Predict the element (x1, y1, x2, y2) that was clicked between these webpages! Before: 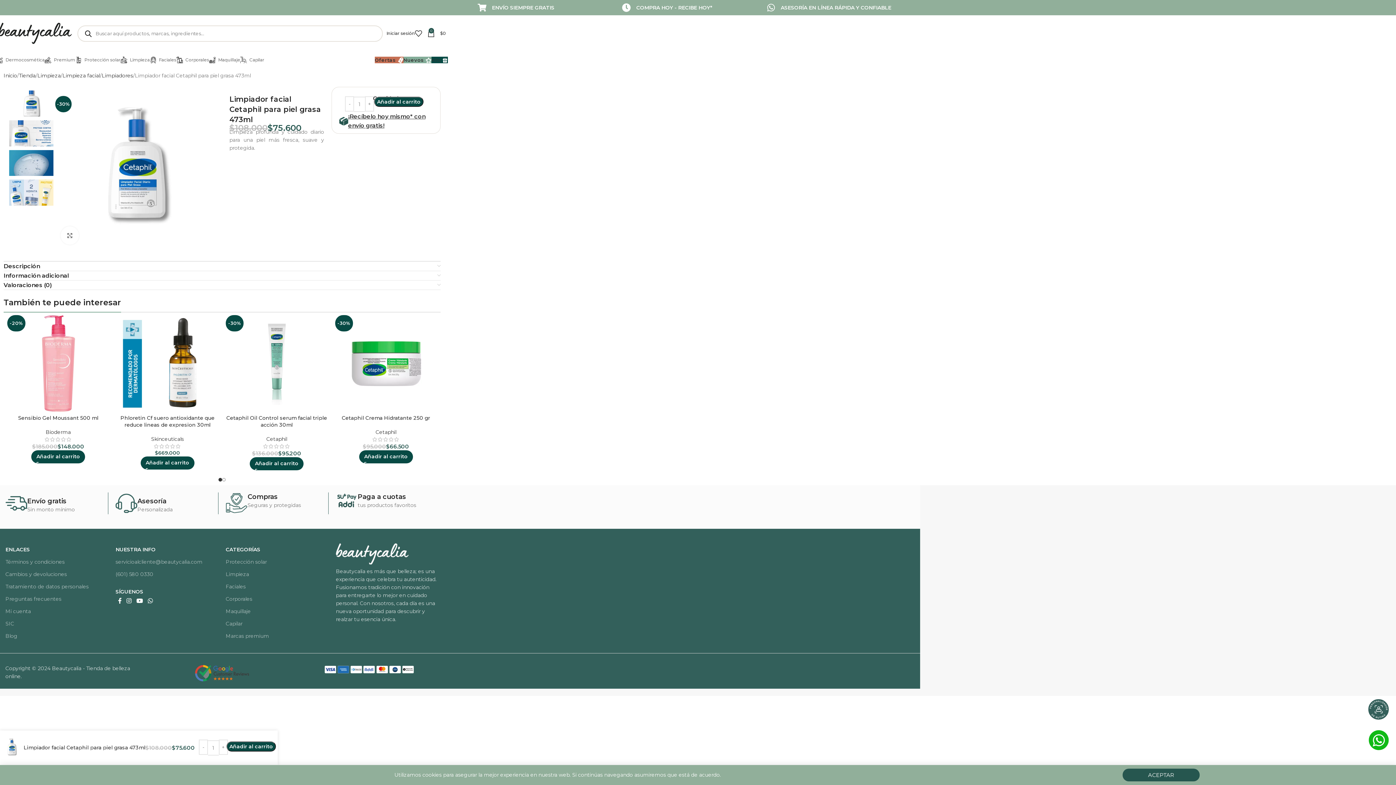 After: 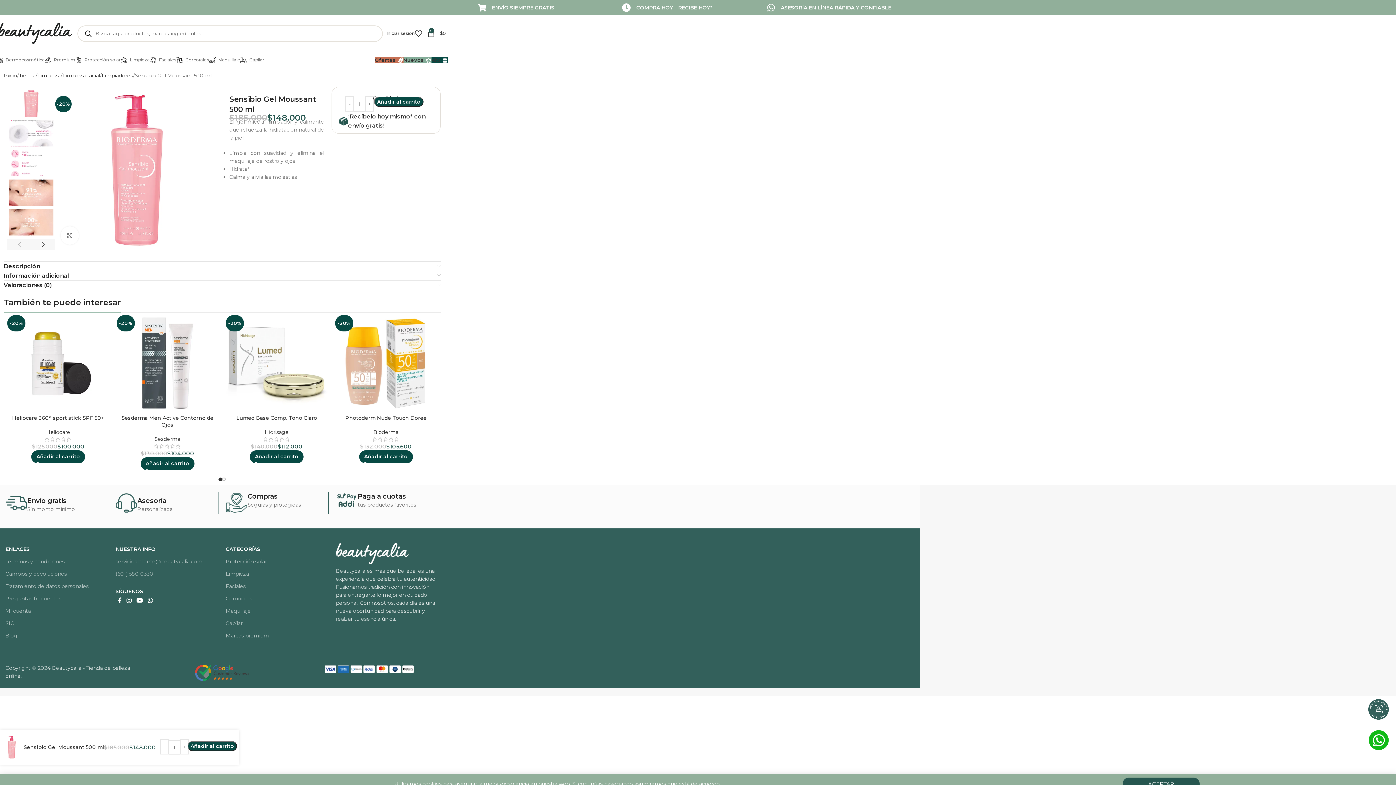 Action: bbox: (7, 312, 109, 414) label: Sensibio Gel Moussant 500 ml